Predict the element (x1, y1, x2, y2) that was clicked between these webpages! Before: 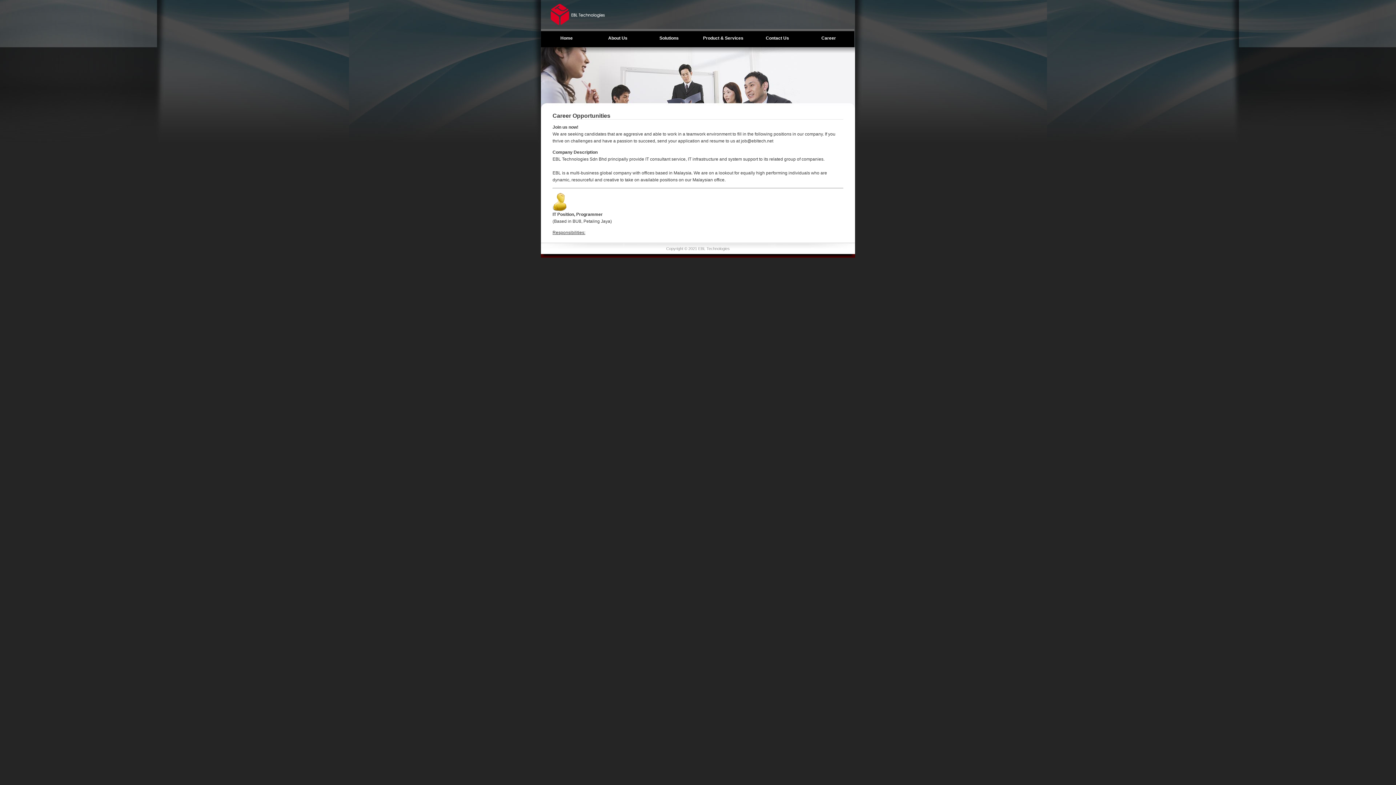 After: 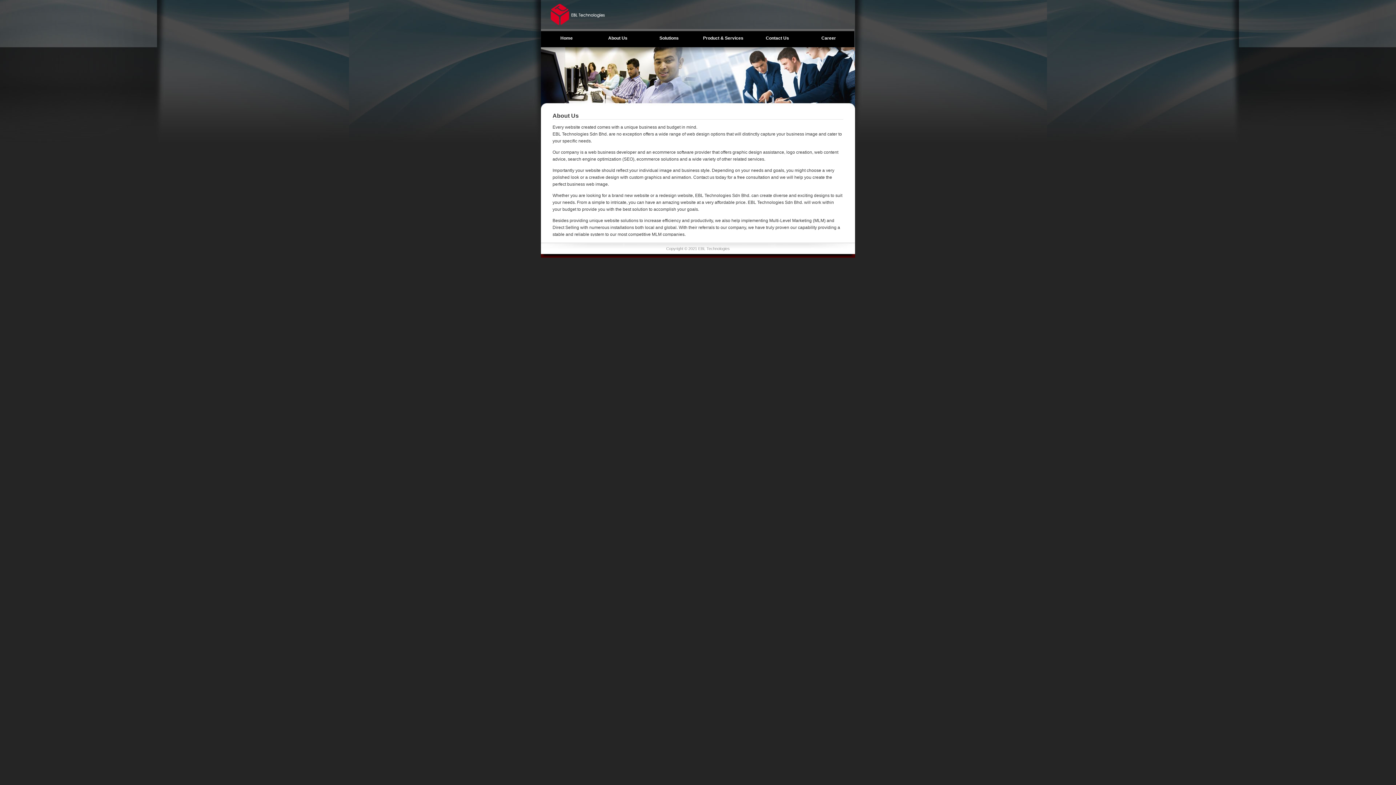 Action: label: About Us bbox: (592, 29, 643, 47)